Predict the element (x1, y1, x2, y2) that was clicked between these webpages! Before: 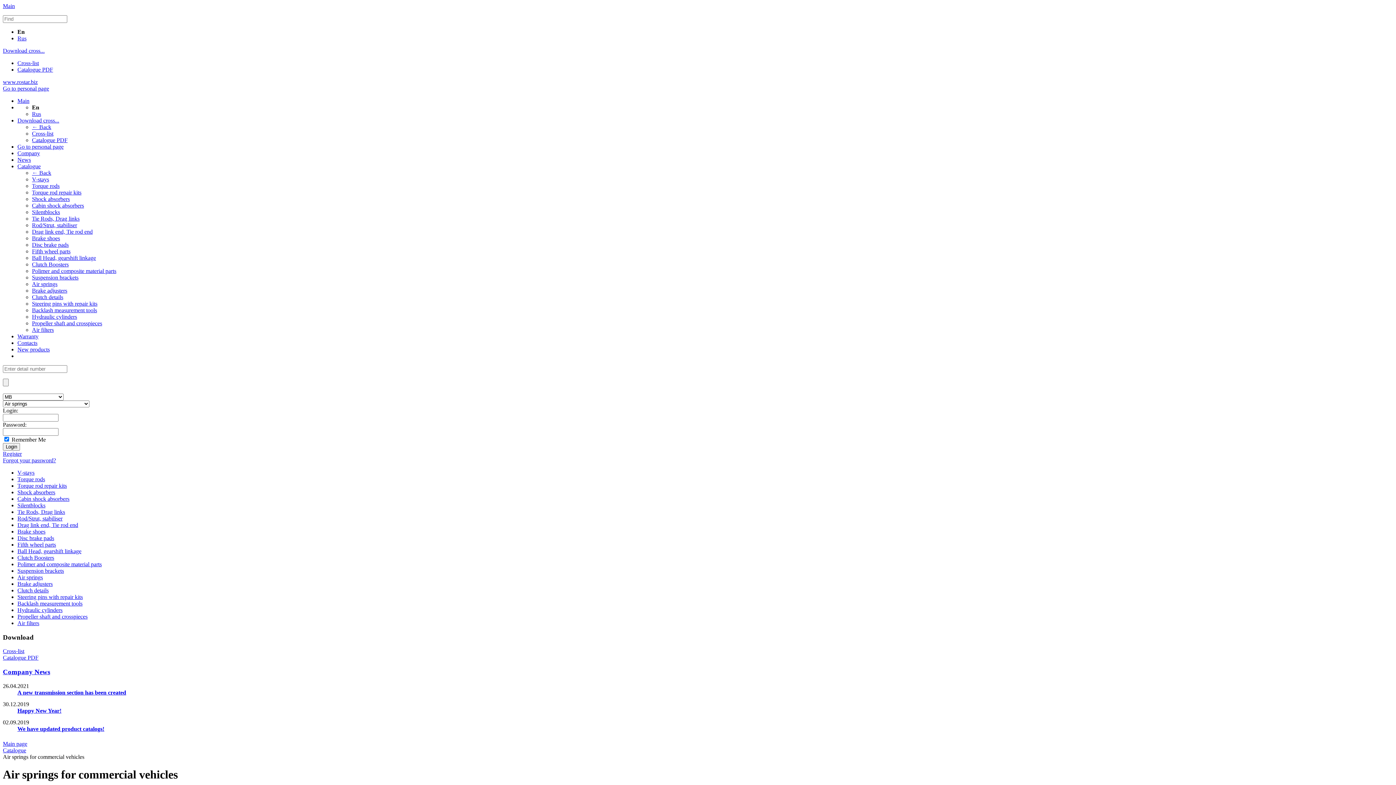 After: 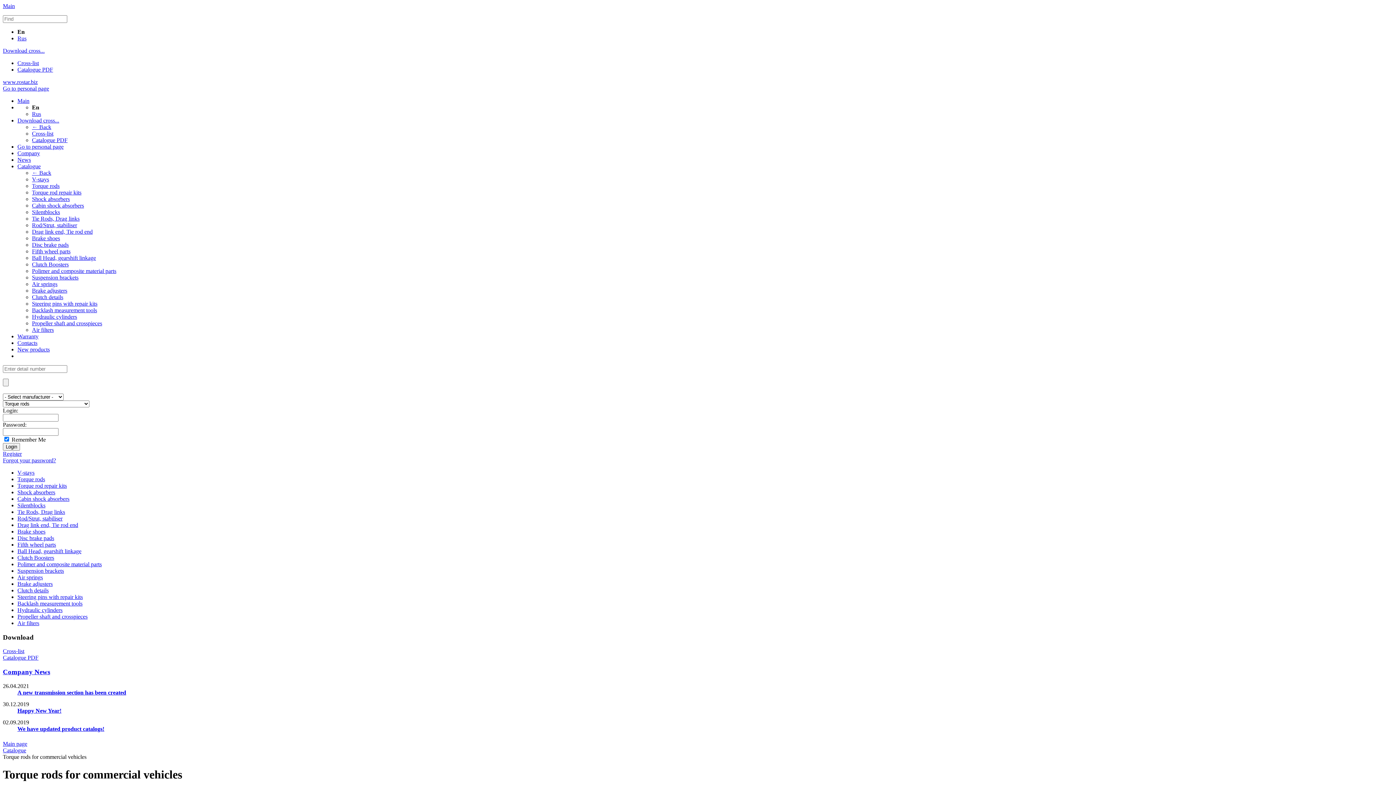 Action: bbox: (17, 476, 45, 482) label: Torque rods